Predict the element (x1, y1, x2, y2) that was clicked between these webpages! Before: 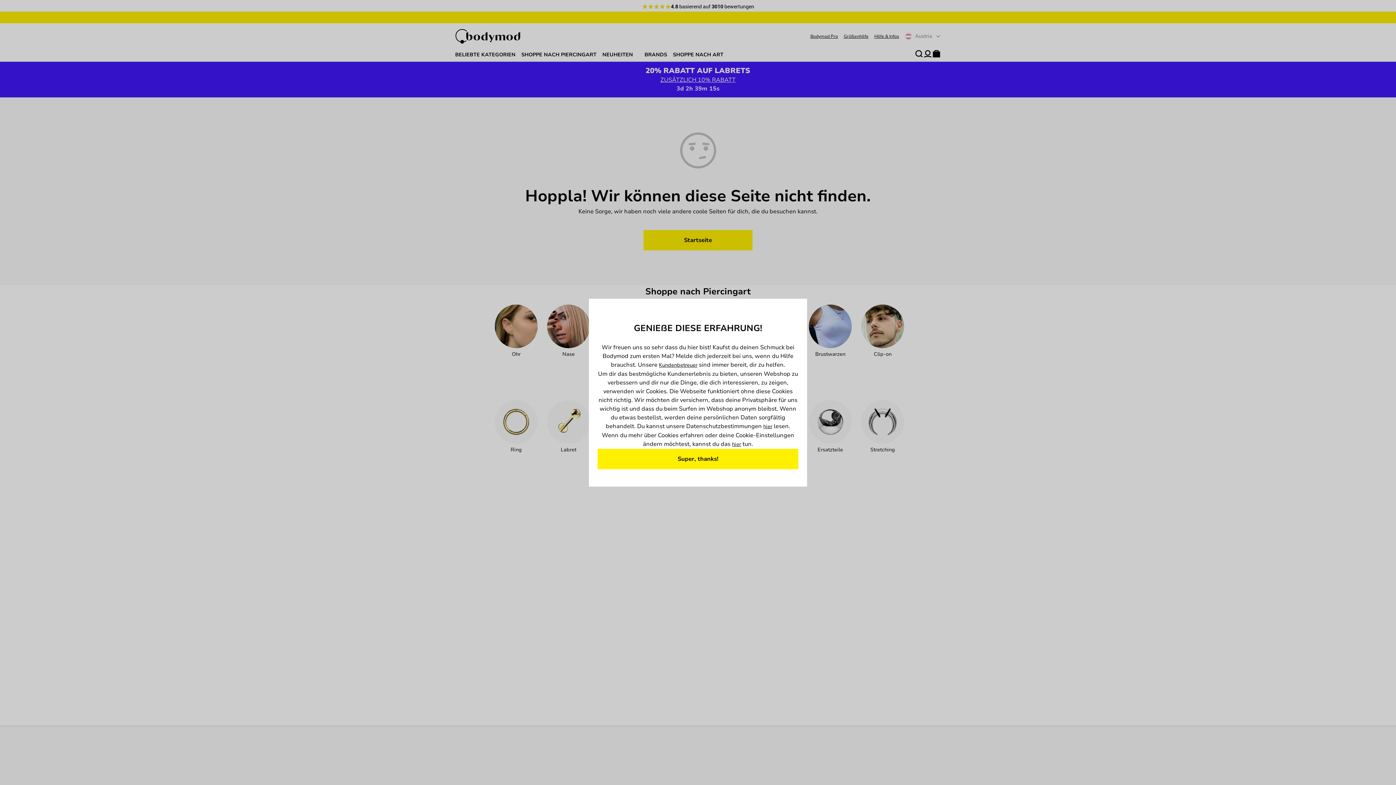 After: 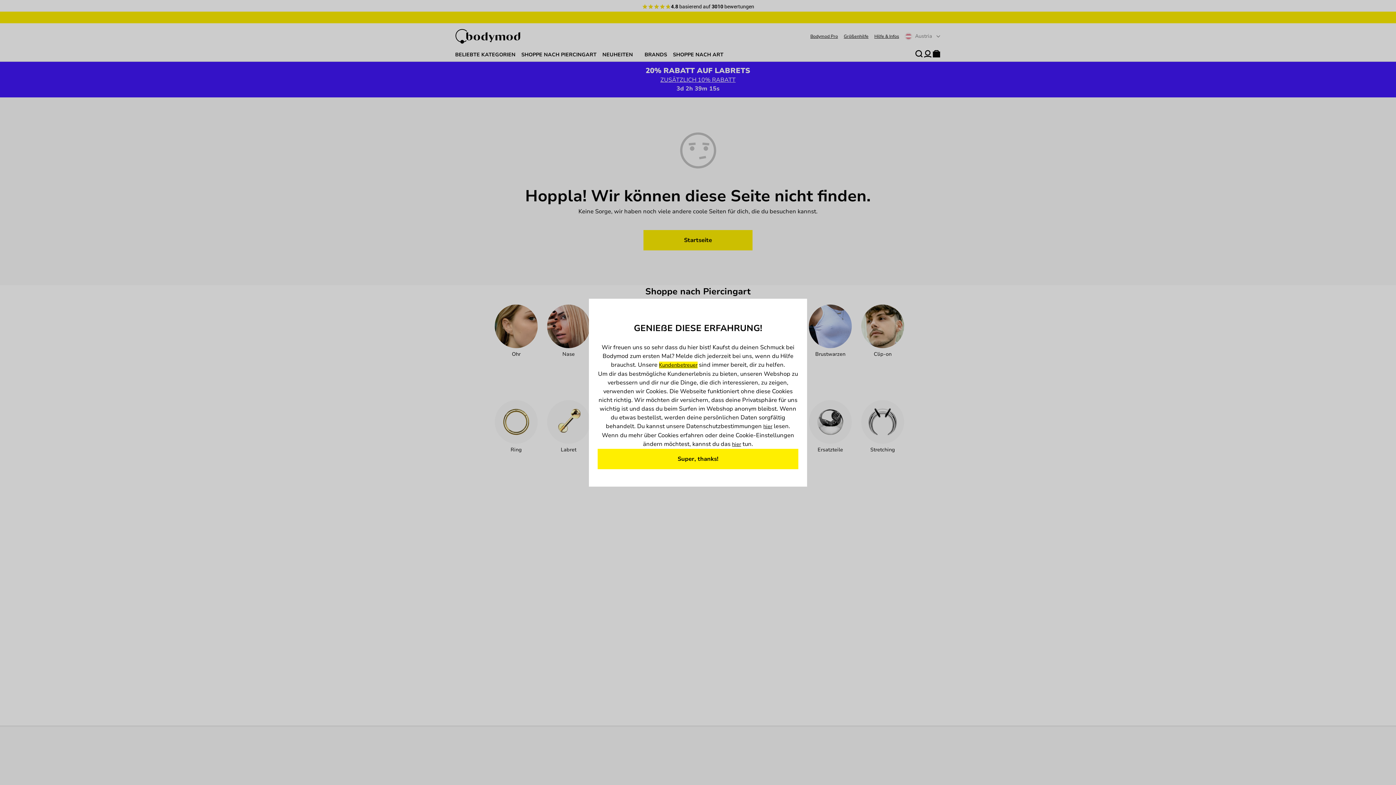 Action: label: Kundenbetreuer bbox: (659, 361, 697, 368)